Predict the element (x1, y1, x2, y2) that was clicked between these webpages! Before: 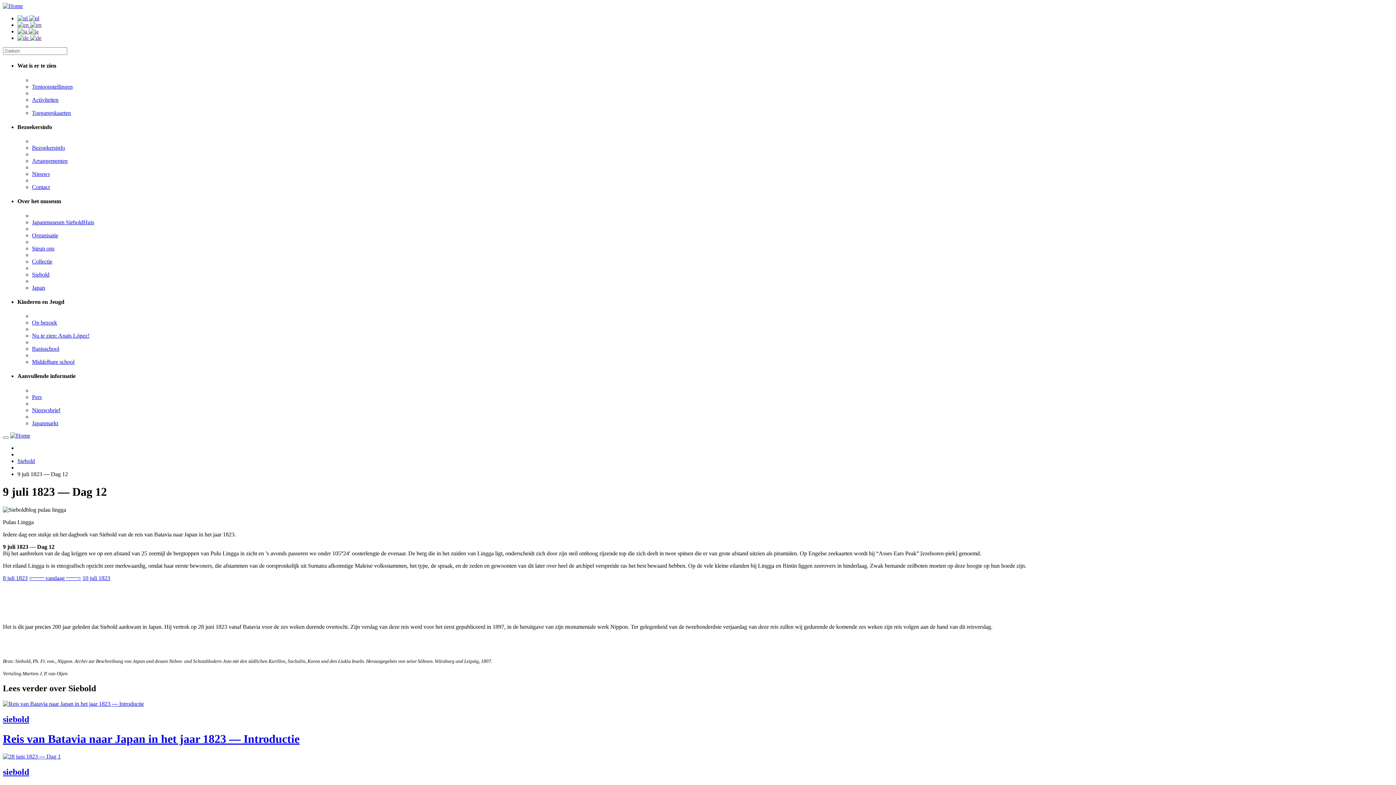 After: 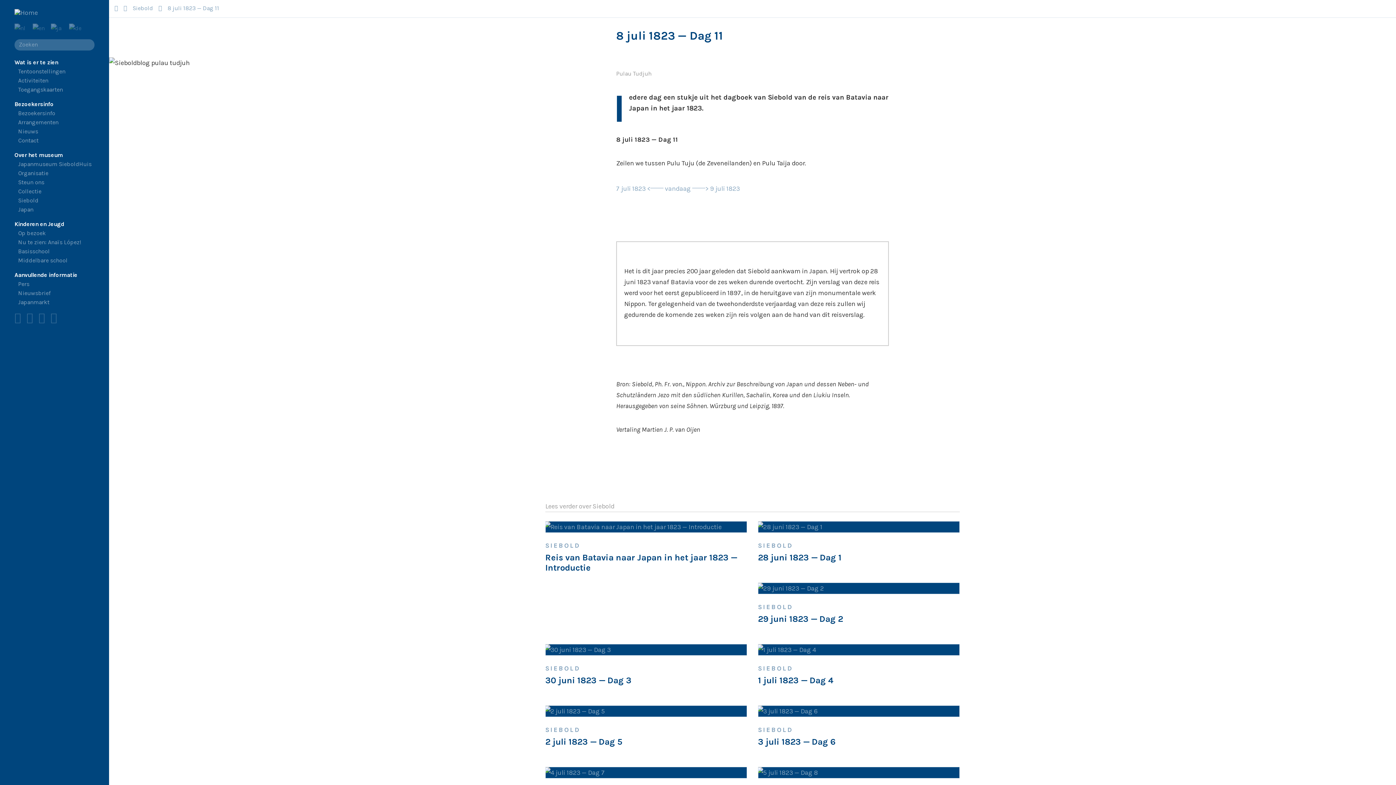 Action: bbox: (2, 575, 27, 581) label: 8 juli 1823